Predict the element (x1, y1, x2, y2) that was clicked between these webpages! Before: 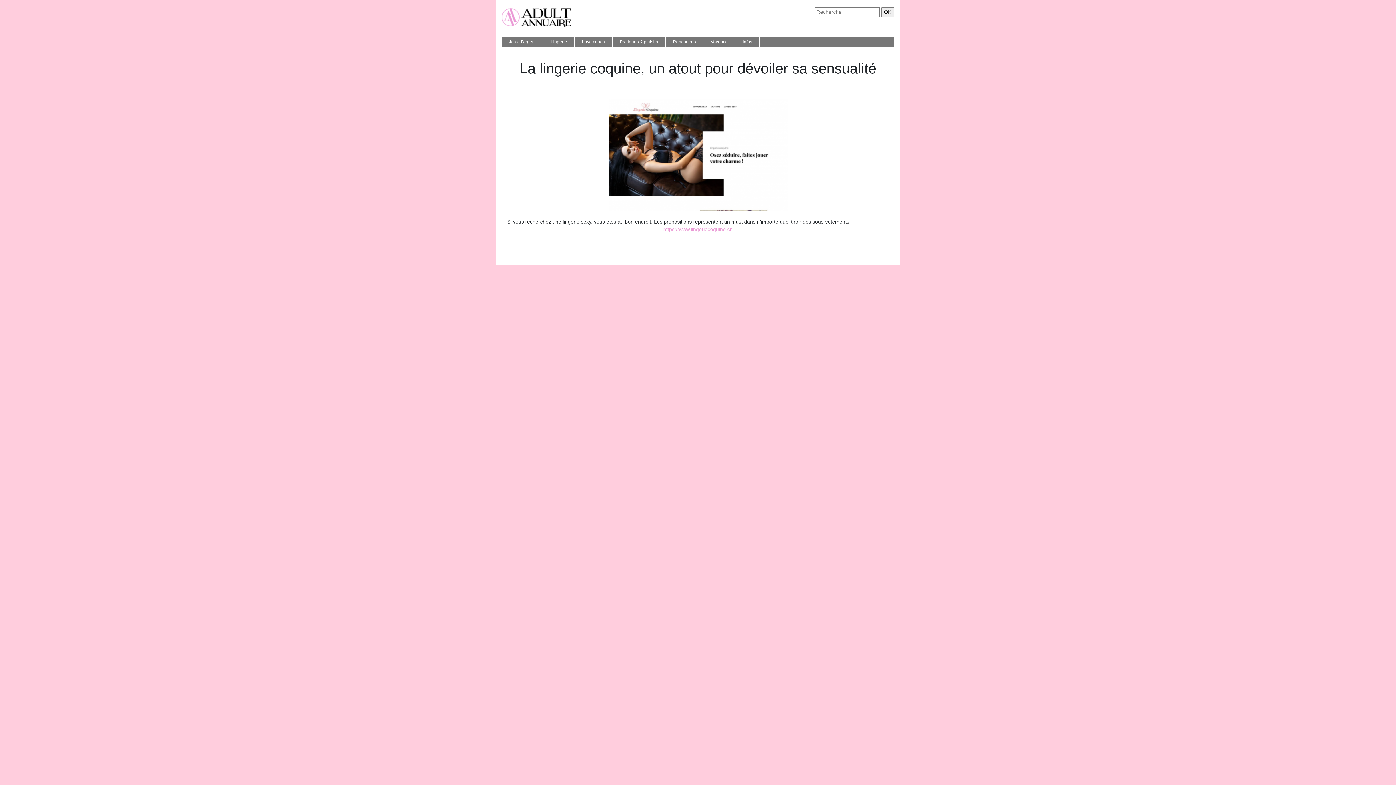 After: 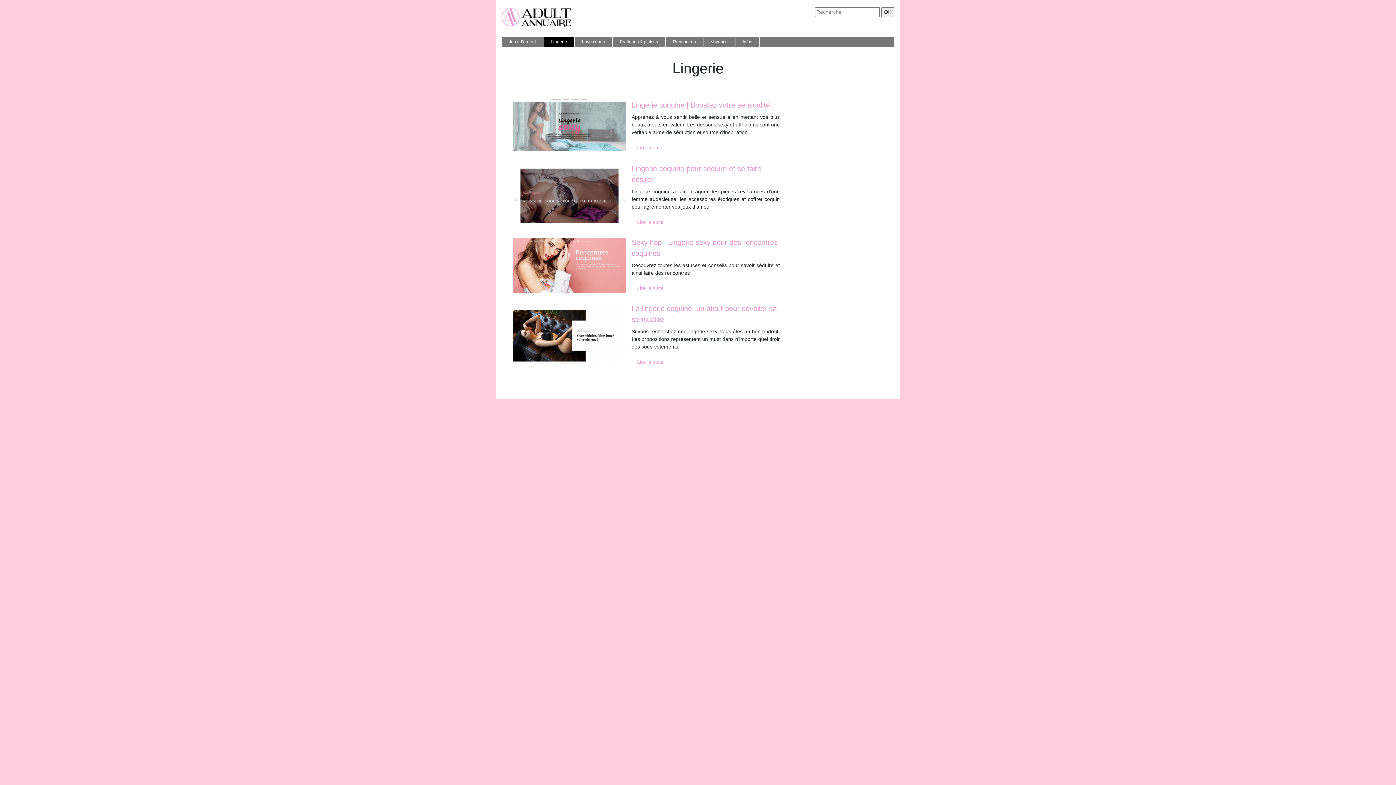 Action: label: Lingerie bbox: (549, 36, 569, 46)